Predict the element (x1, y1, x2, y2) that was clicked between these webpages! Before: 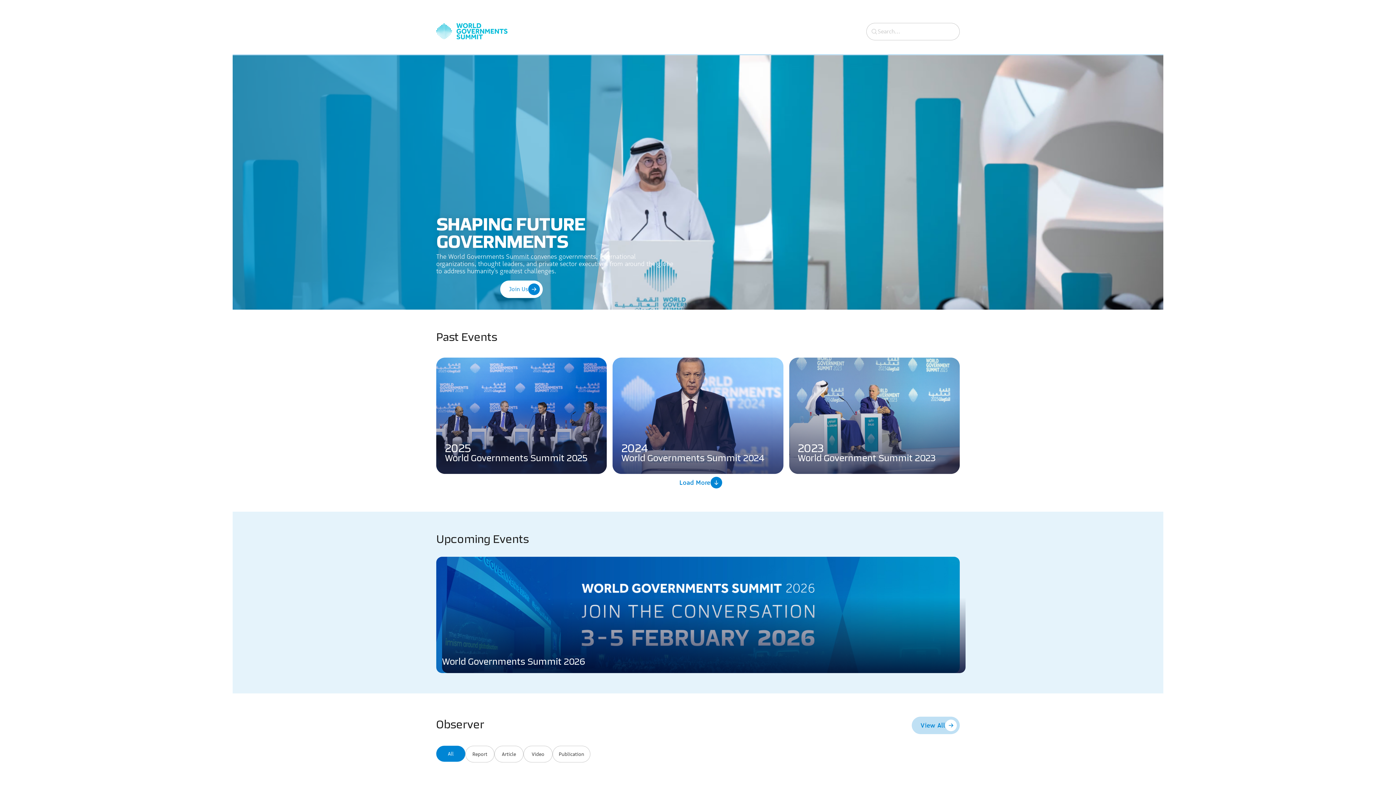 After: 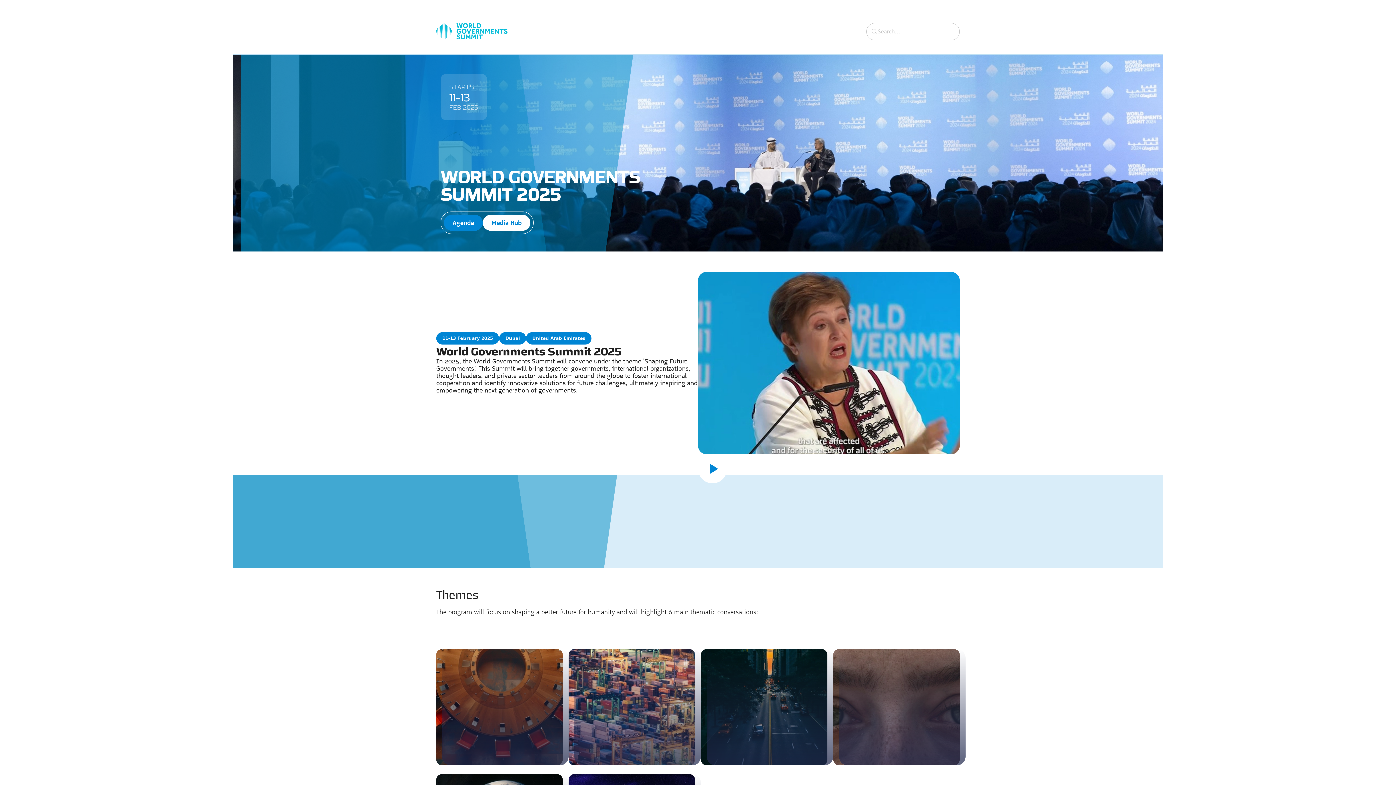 Action: label: 2025

World Governments Summit 2025 bbox: (436, 357, 607, 474)